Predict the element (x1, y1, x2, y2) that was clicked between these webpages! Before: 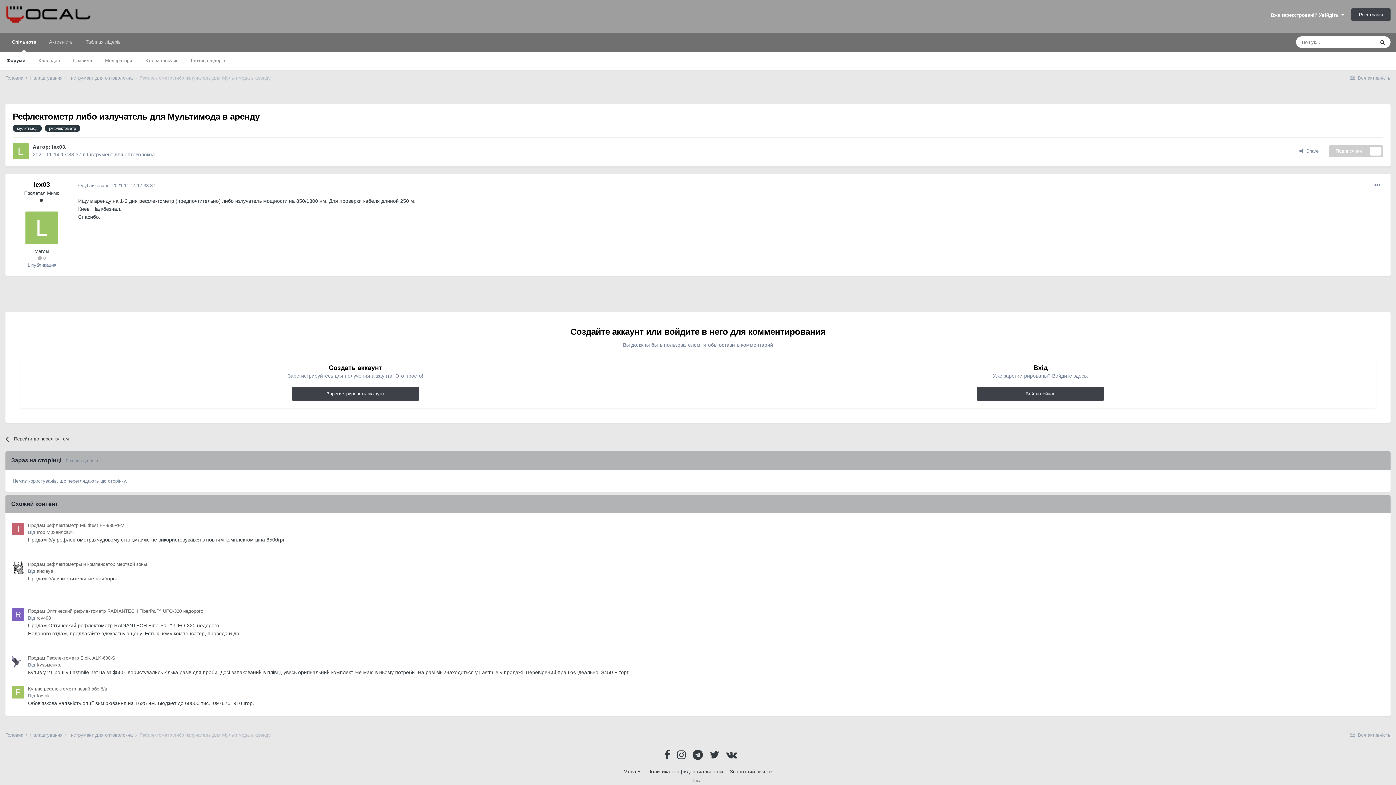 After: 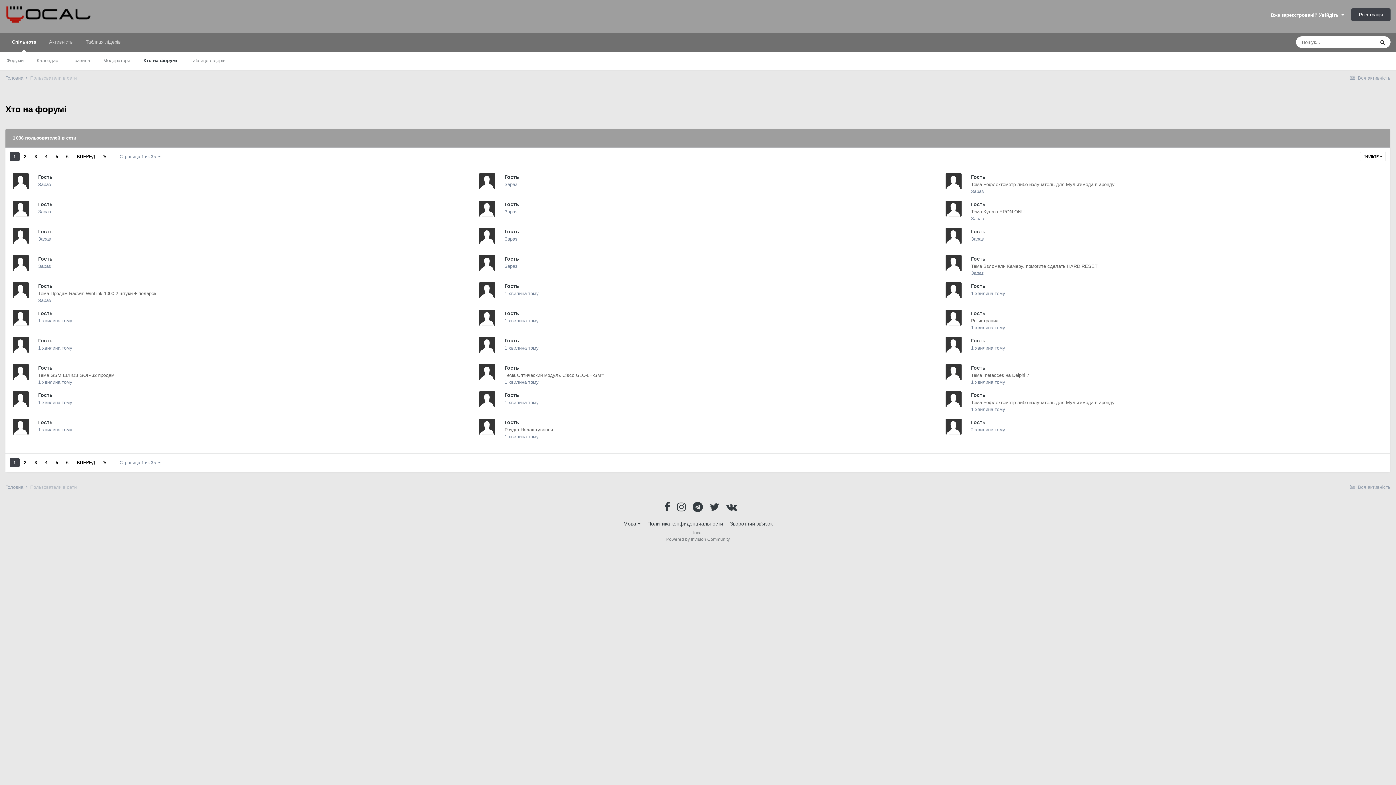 Action: label: Хто на форумі bbox: (138, 51, 183, 69)